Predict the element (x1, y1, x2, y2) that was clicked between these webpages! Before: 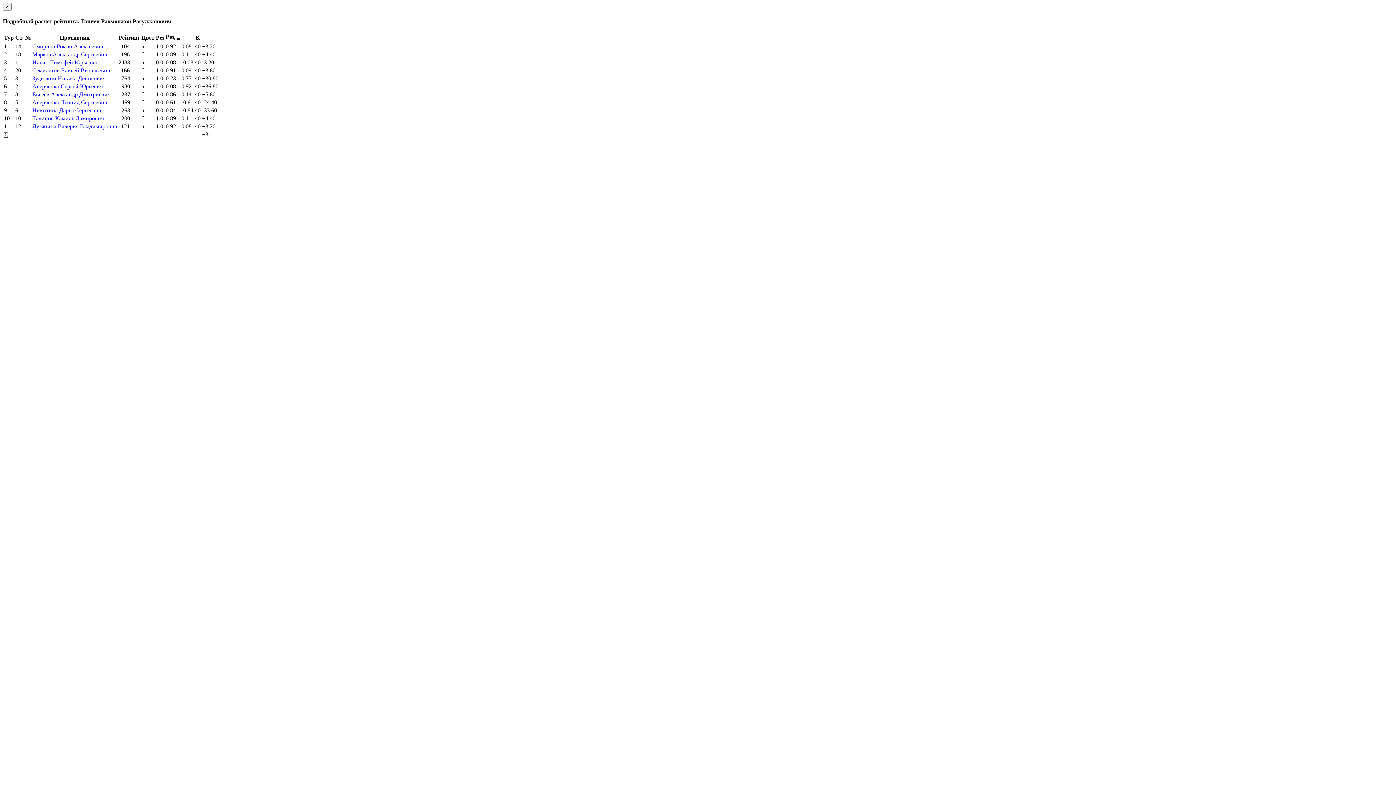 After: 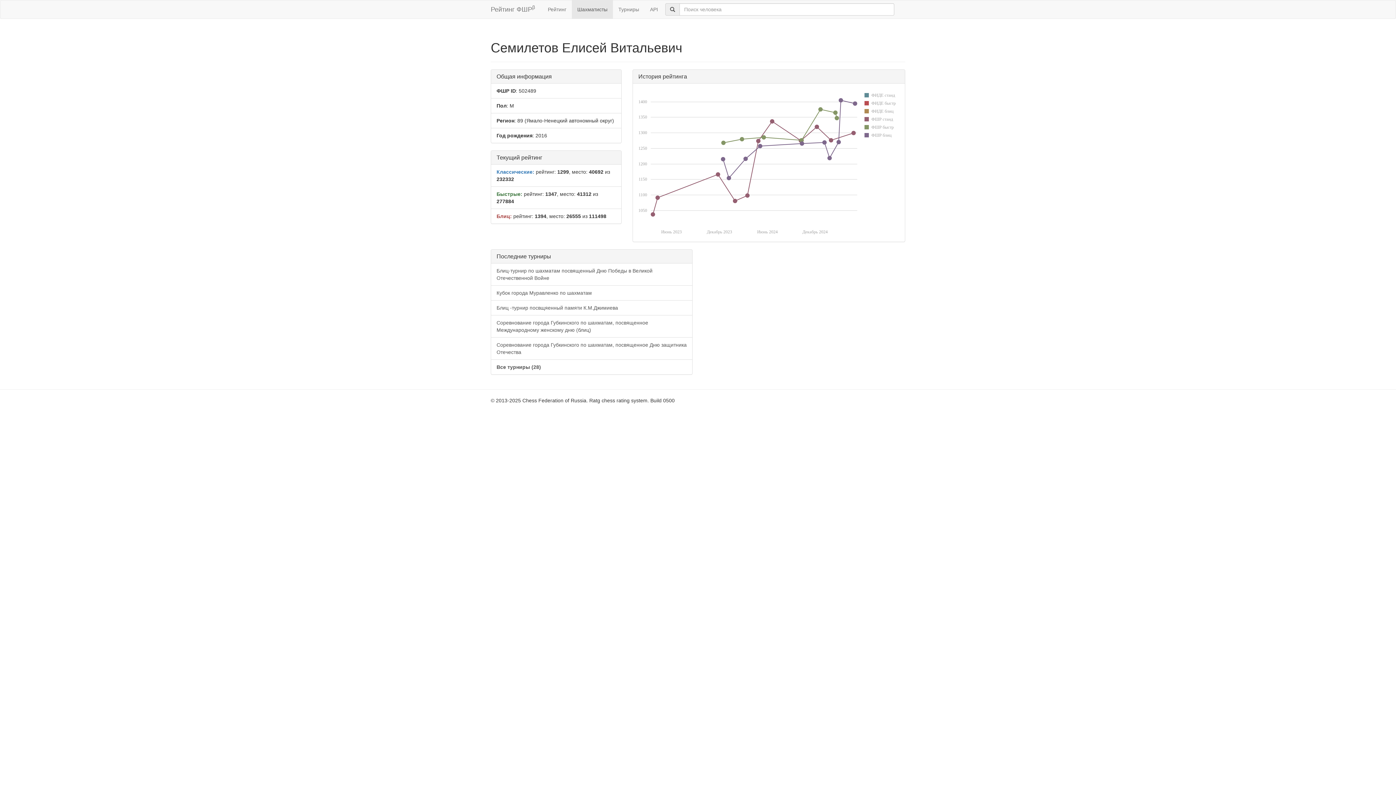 Action: label: Семилетов Елисей Витальевич bbox: (32, 67, 110, 73)